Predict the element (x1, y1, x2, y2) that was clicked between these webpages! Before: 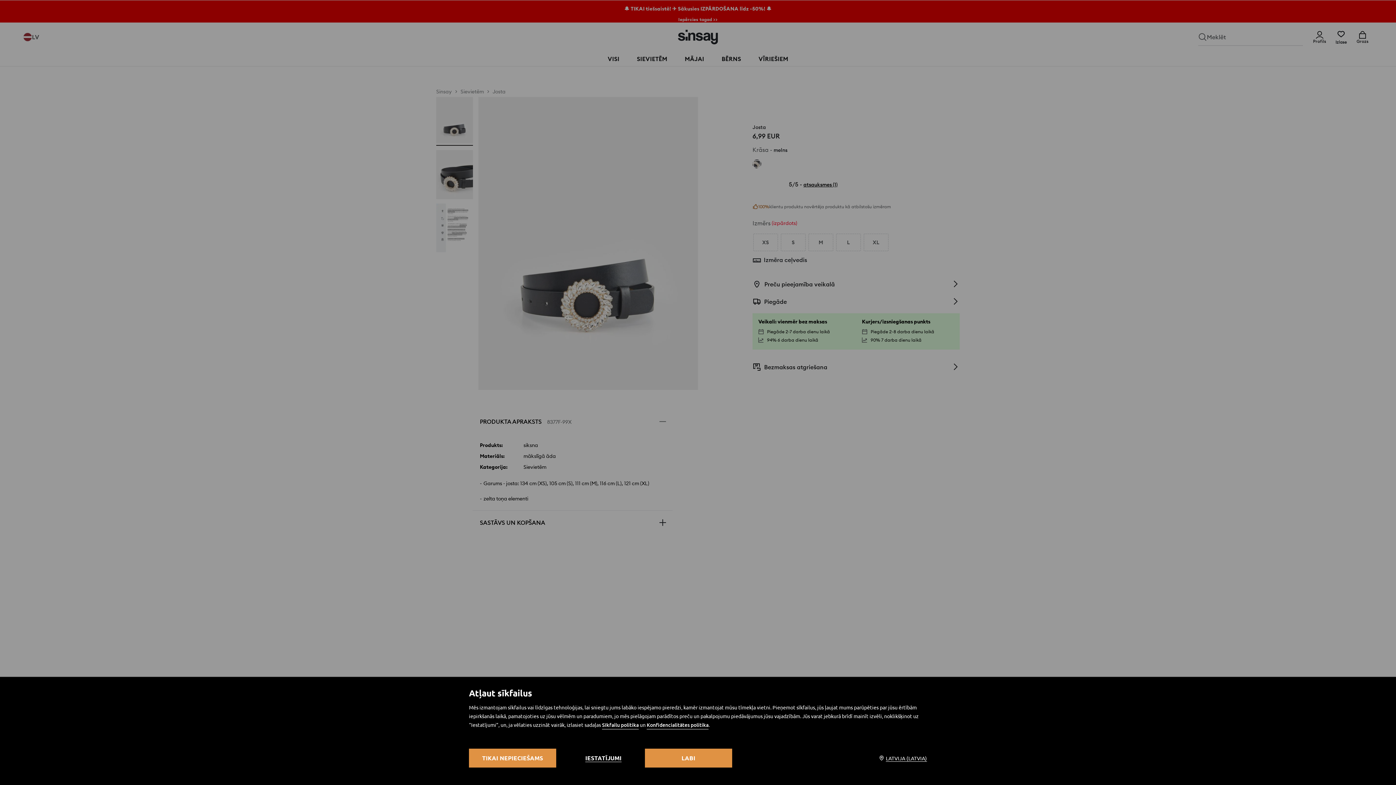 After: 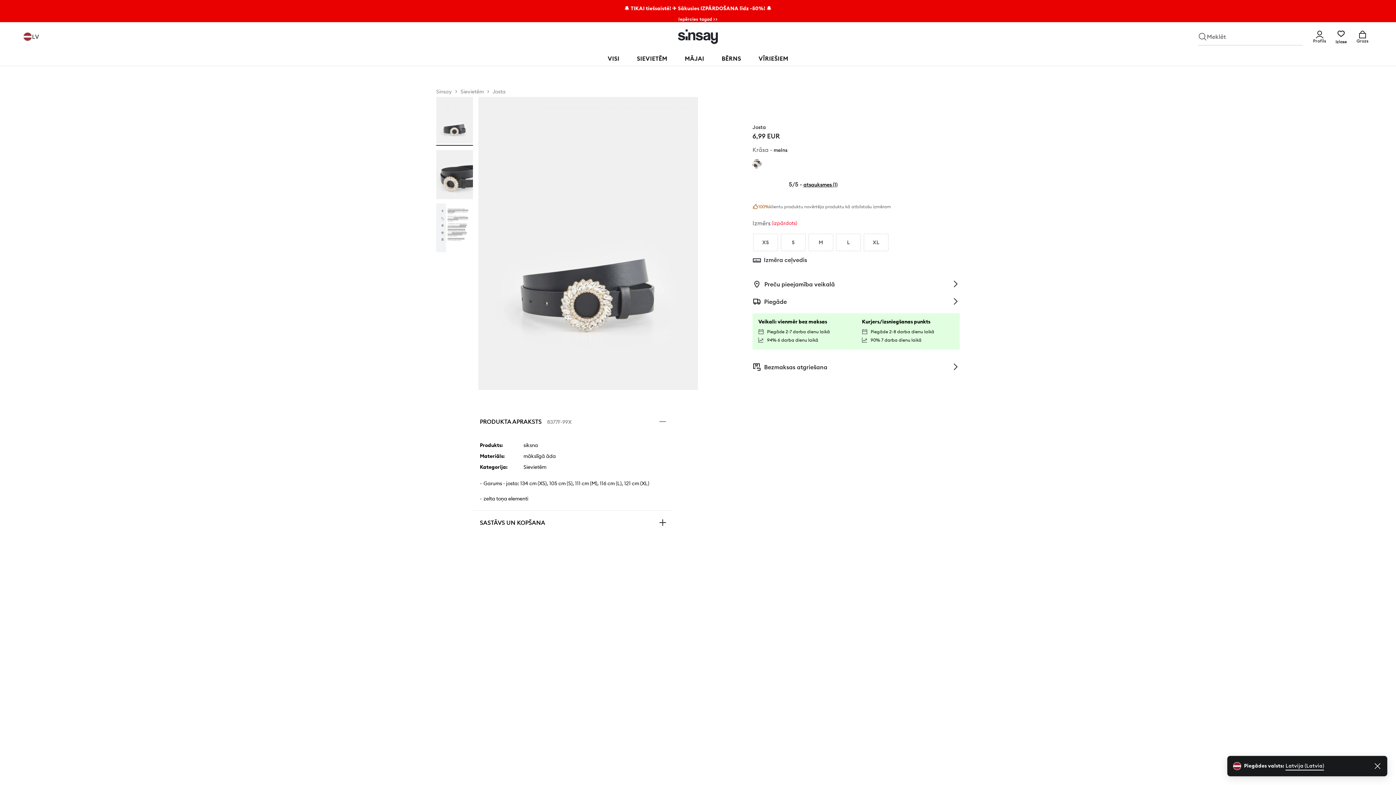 Action: label: LABI bbox: (645, 749, 732, 768)